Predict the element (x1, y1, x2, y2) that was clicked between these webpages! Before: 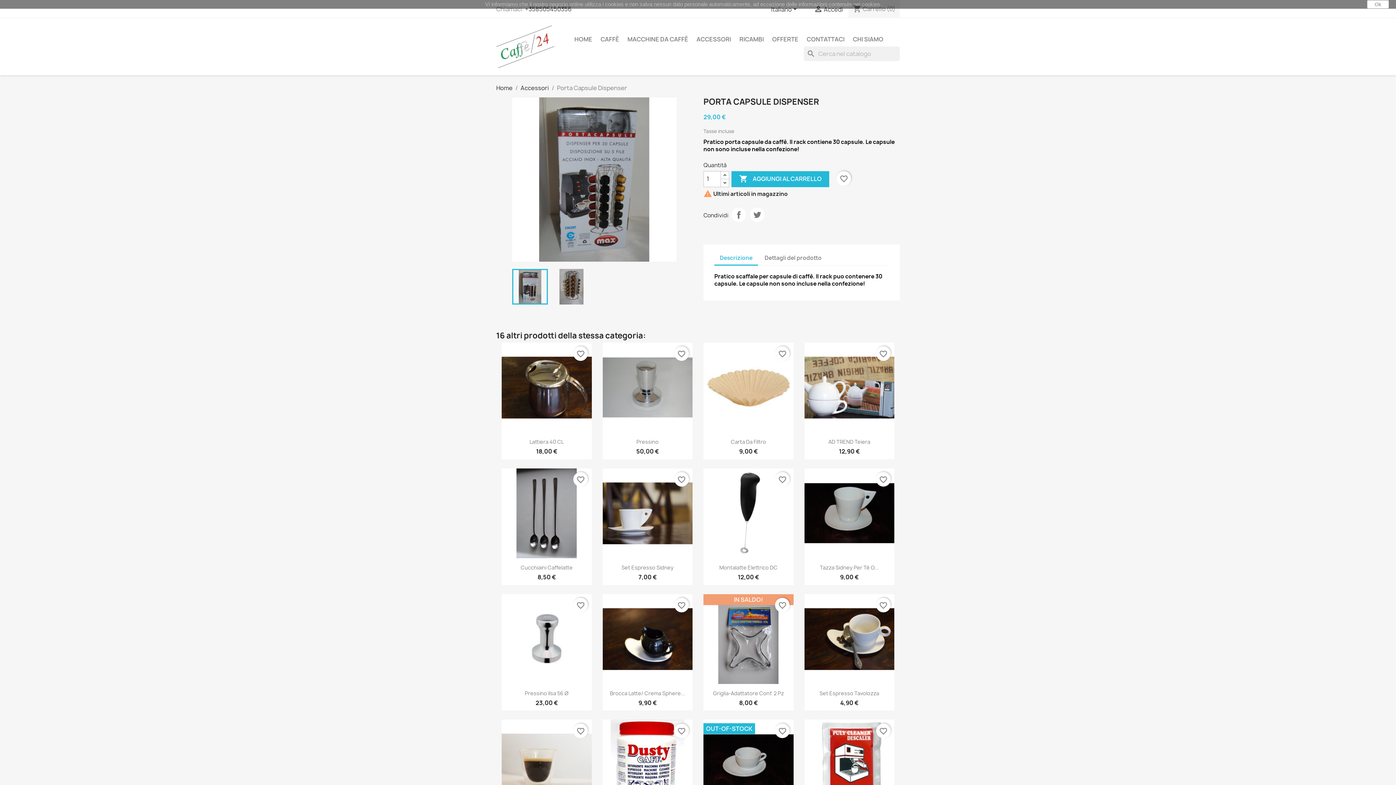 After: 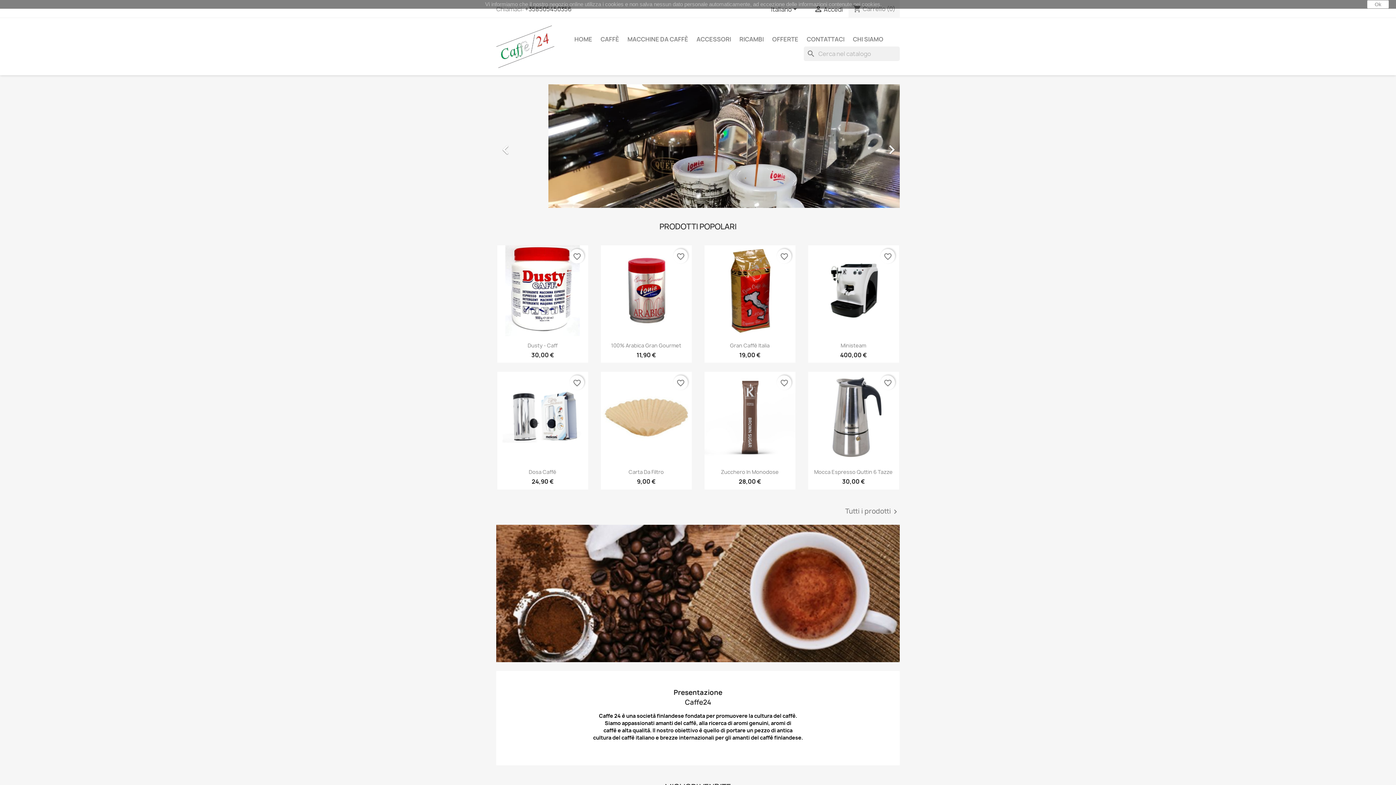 Action: label: HOME bbox: (570, 32, 596, 46)